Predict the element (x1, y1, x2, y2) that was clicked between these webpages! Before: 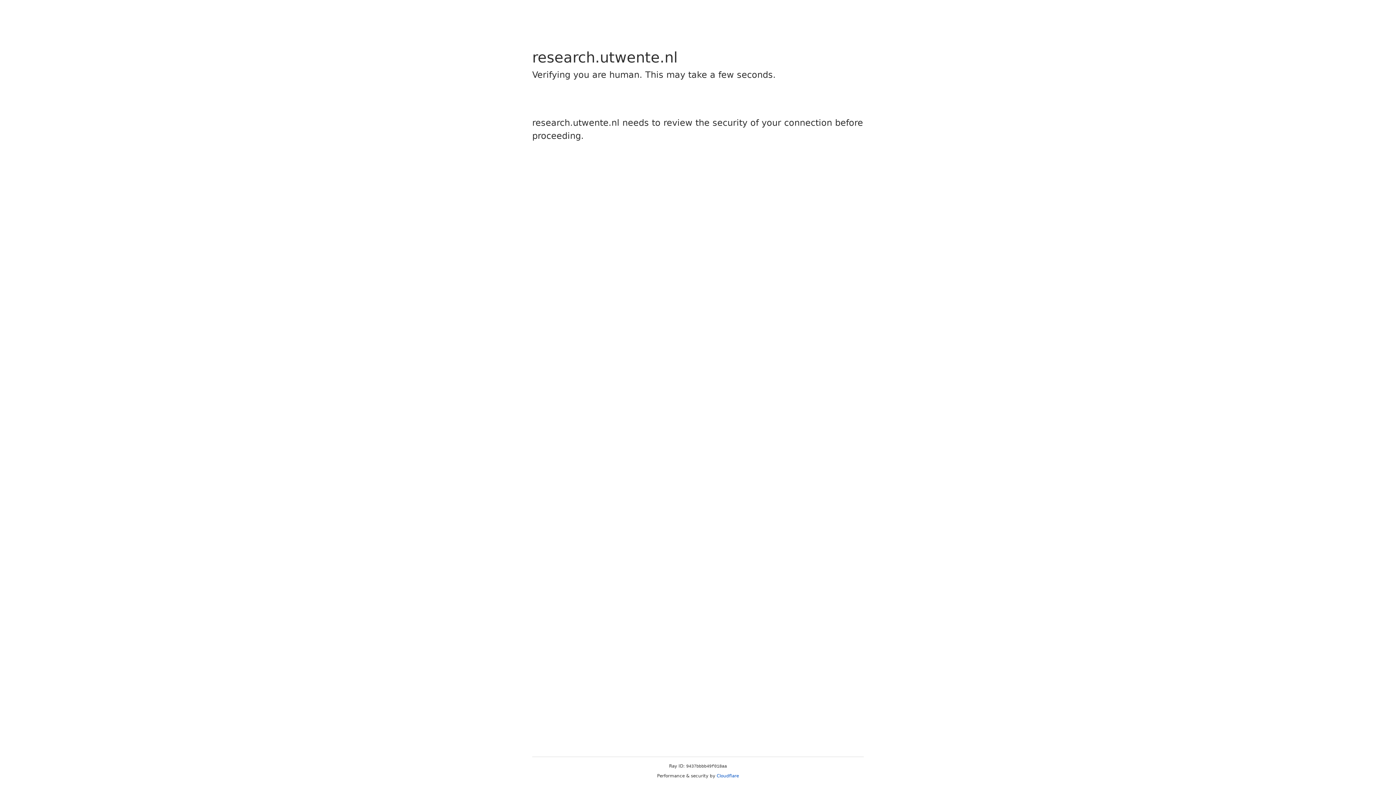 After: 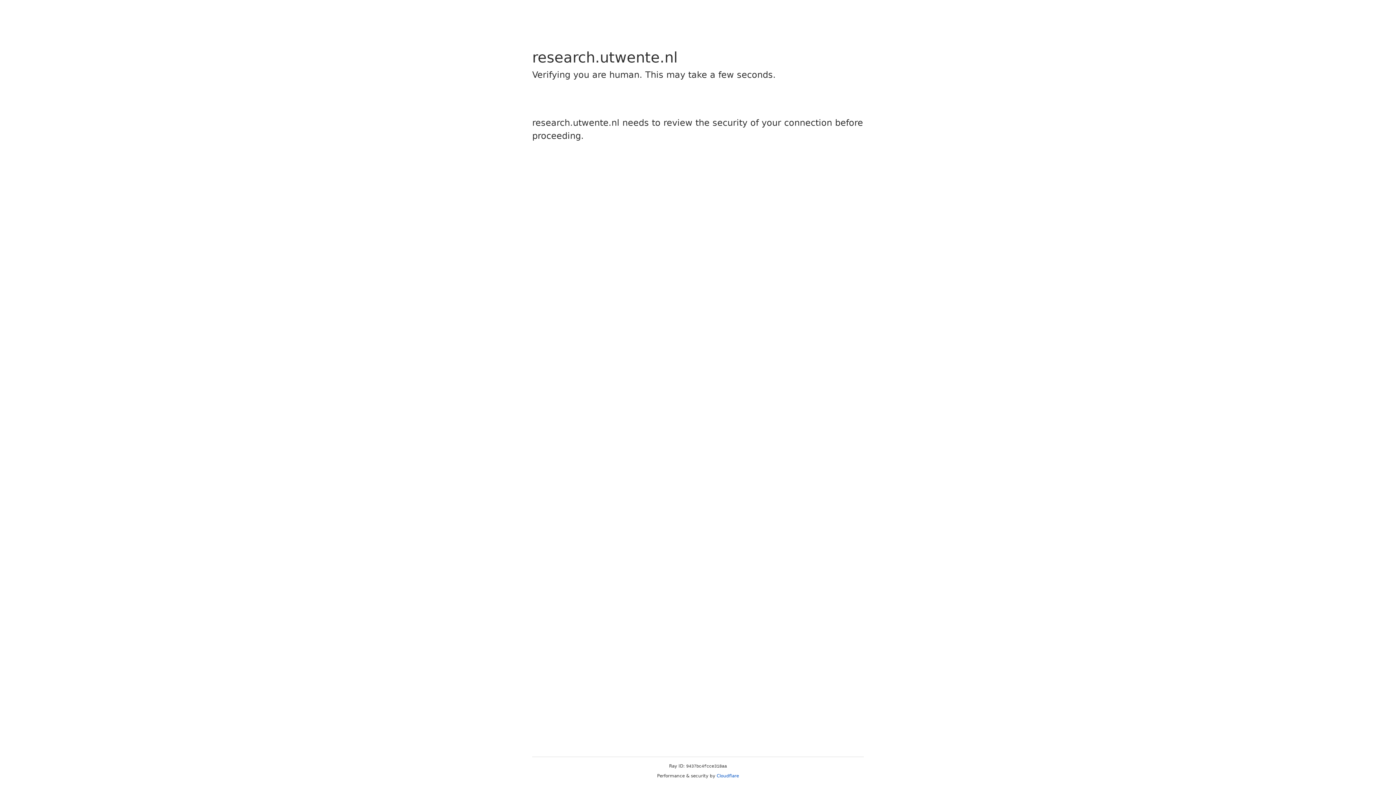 Action: bbox: (716, 773, 739, 778) label: Cloudflare